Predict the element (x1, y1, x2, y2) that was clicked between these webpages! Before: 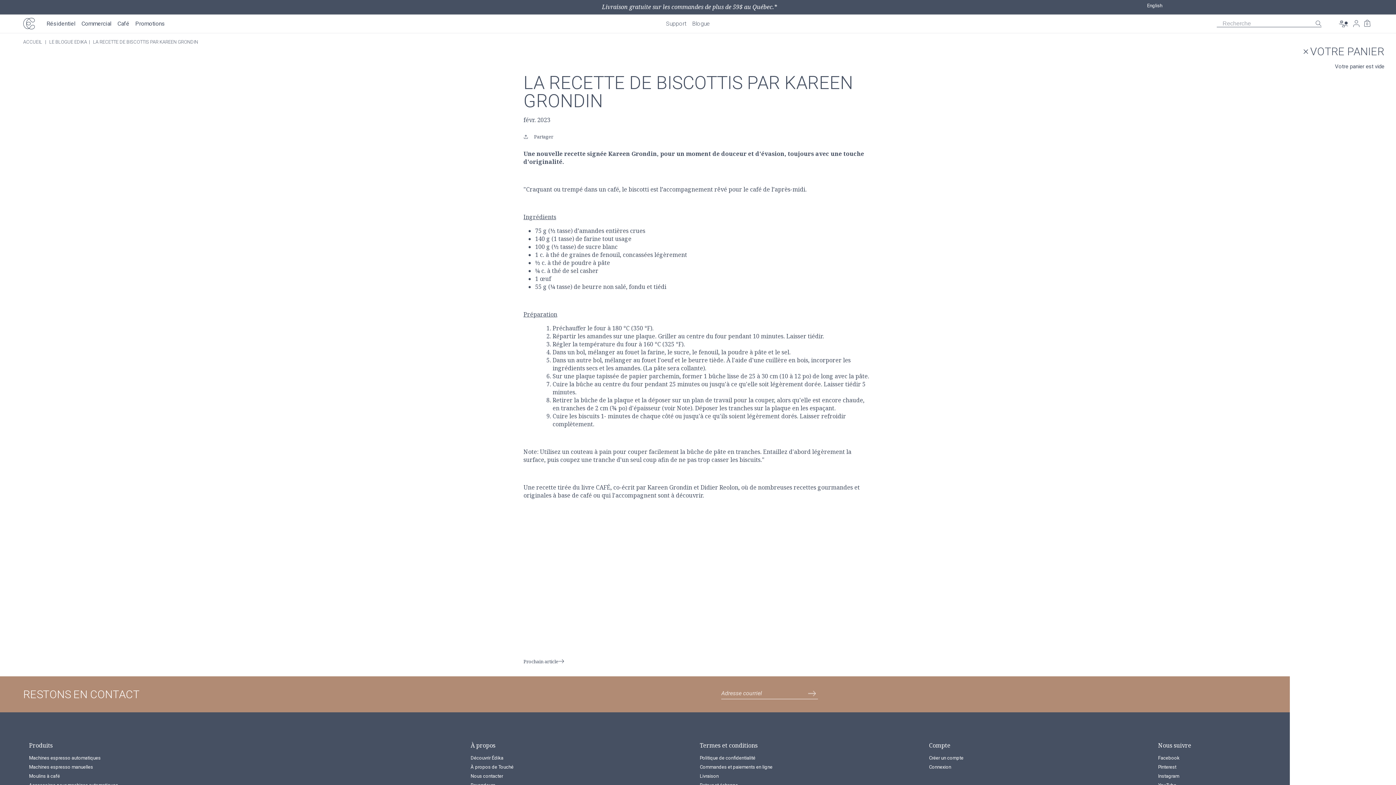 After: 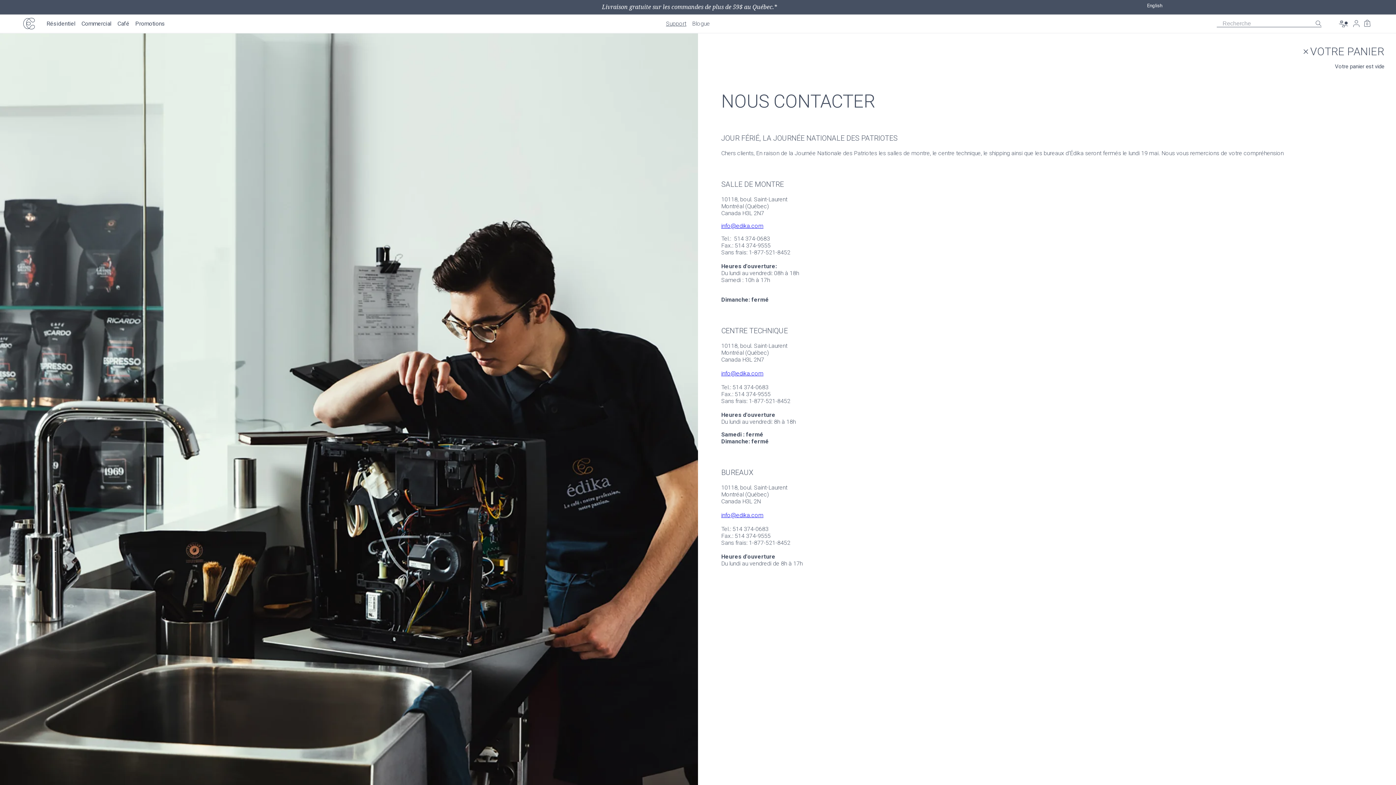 Action: bbox: (470, 773, 679, 779) label: Nous contacter